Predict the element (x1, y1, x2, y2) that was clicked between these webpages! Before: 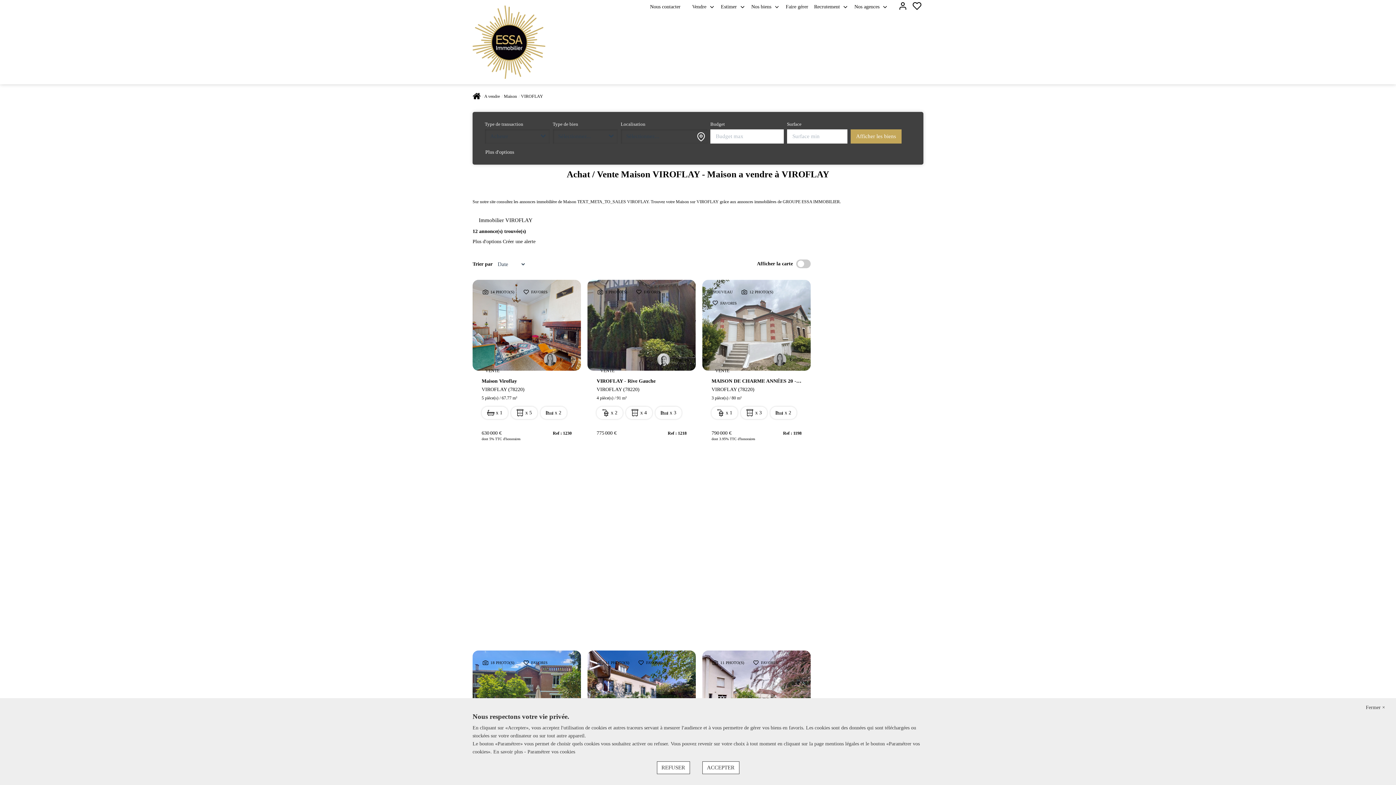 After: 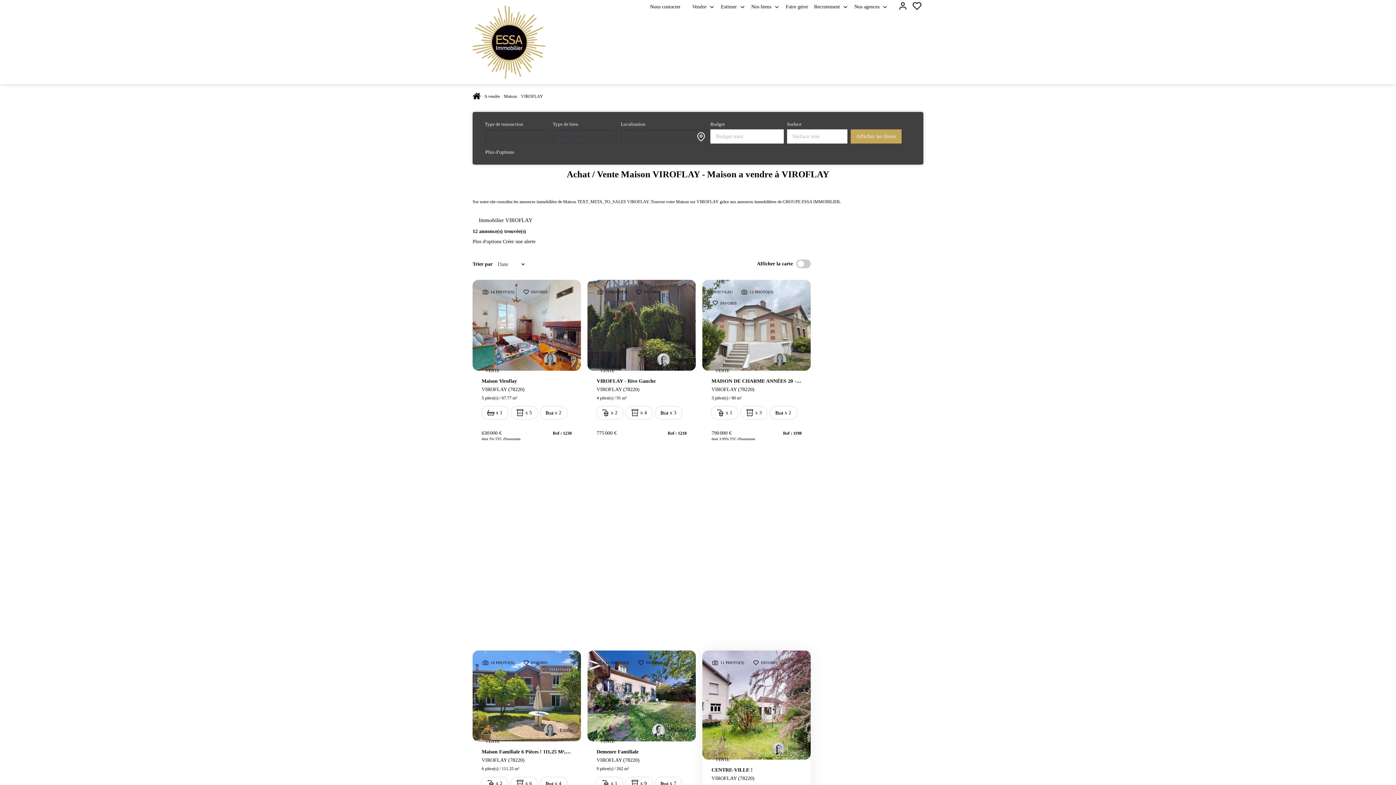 Action: bbox: (702, 761, 739, 774) label: ACCEPTER